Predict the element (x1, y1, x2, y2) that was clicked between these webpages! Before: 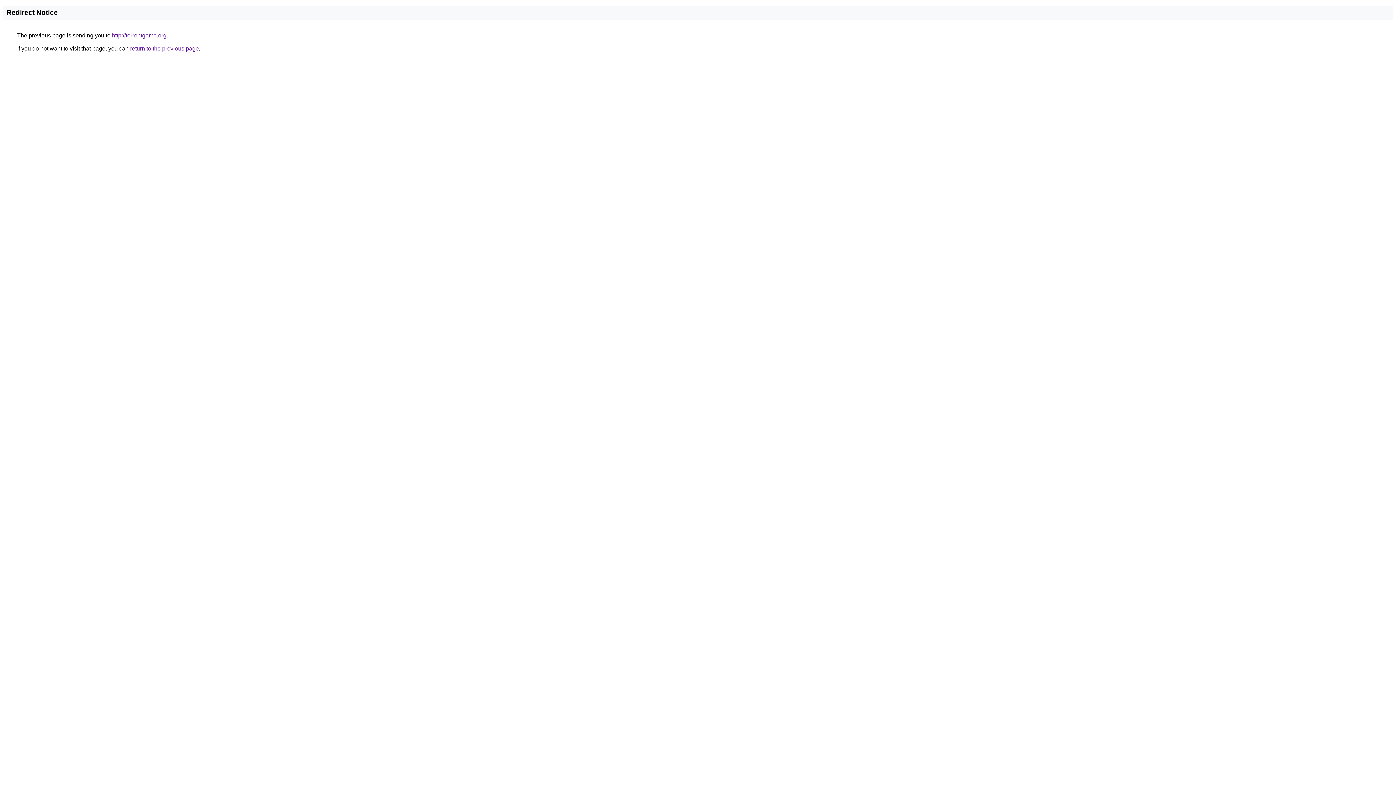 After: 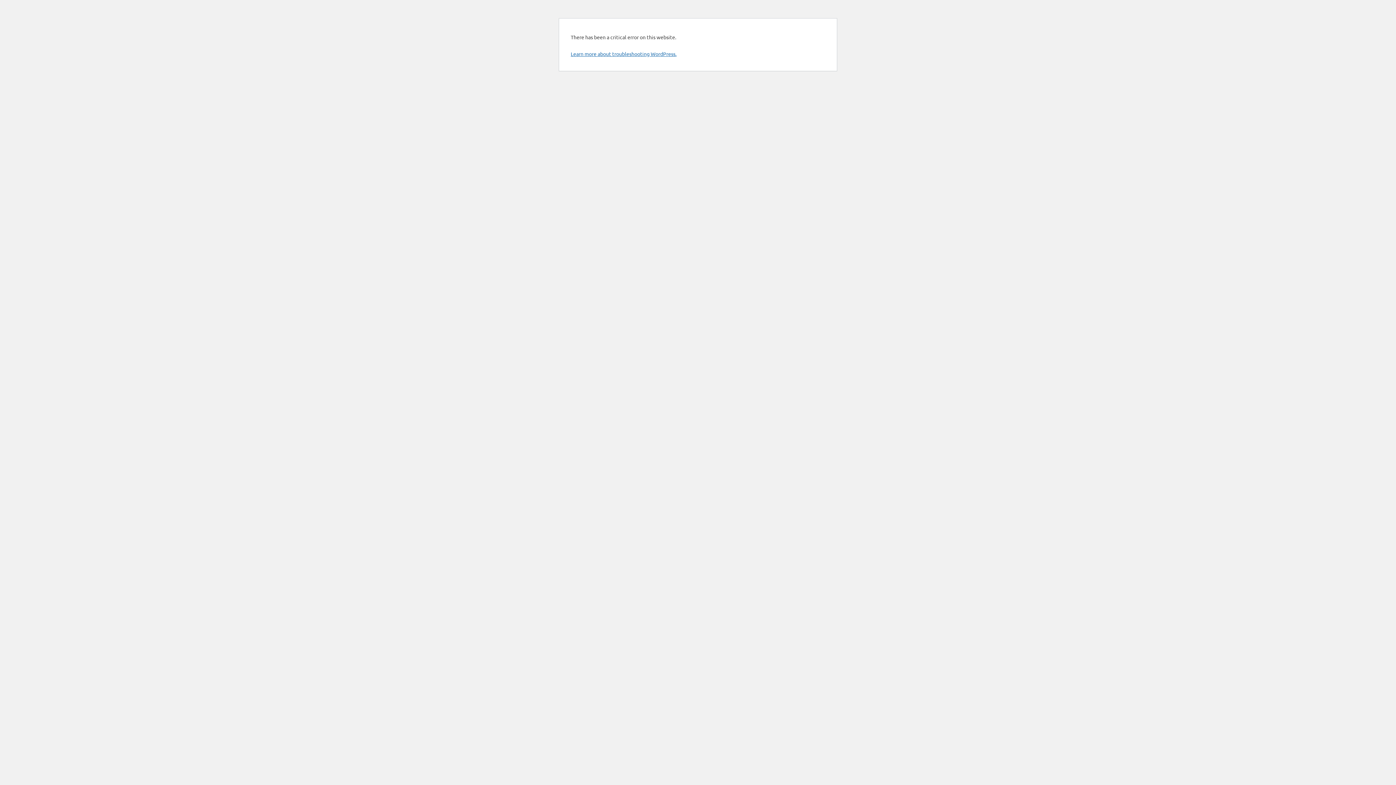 Action: label: http://torrentgame.org bbox: (112, 32, 166, 38)